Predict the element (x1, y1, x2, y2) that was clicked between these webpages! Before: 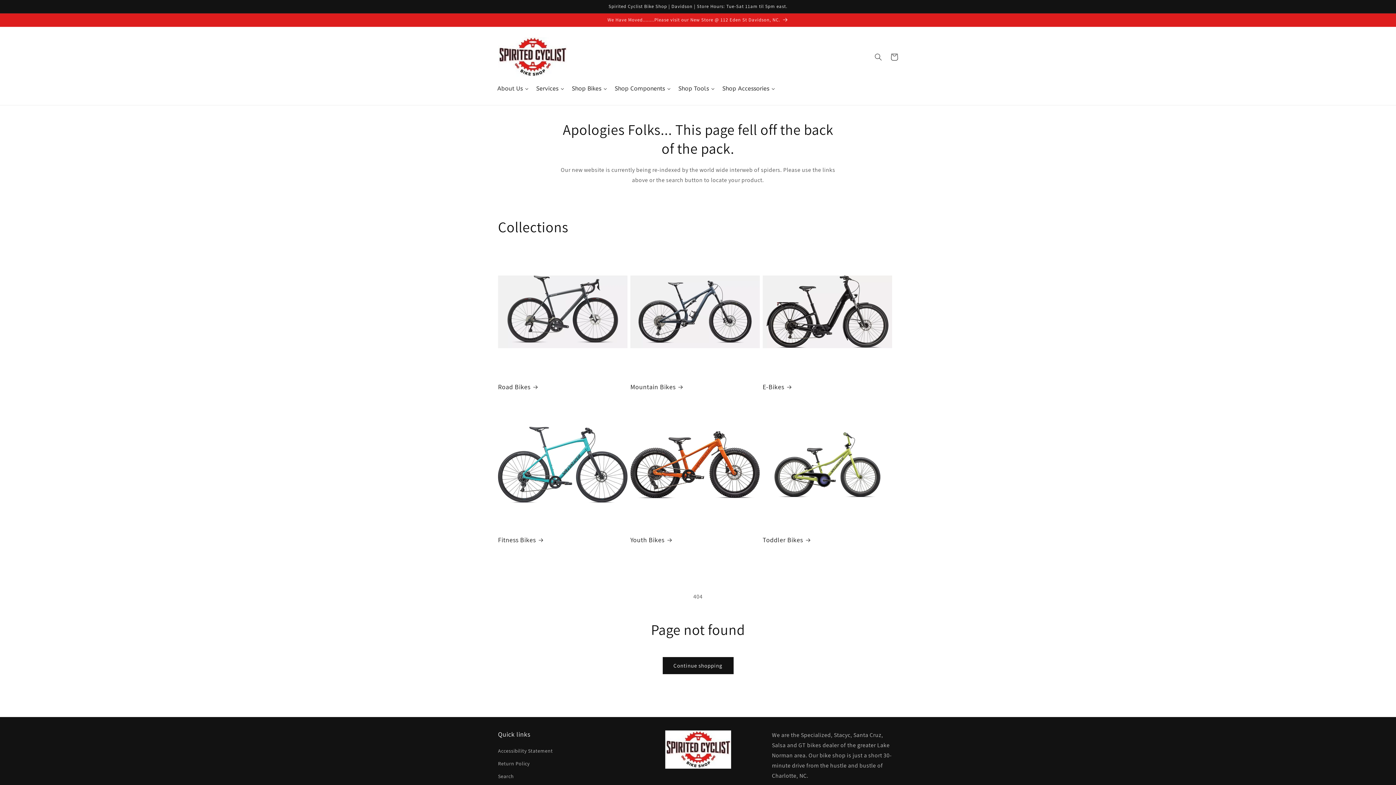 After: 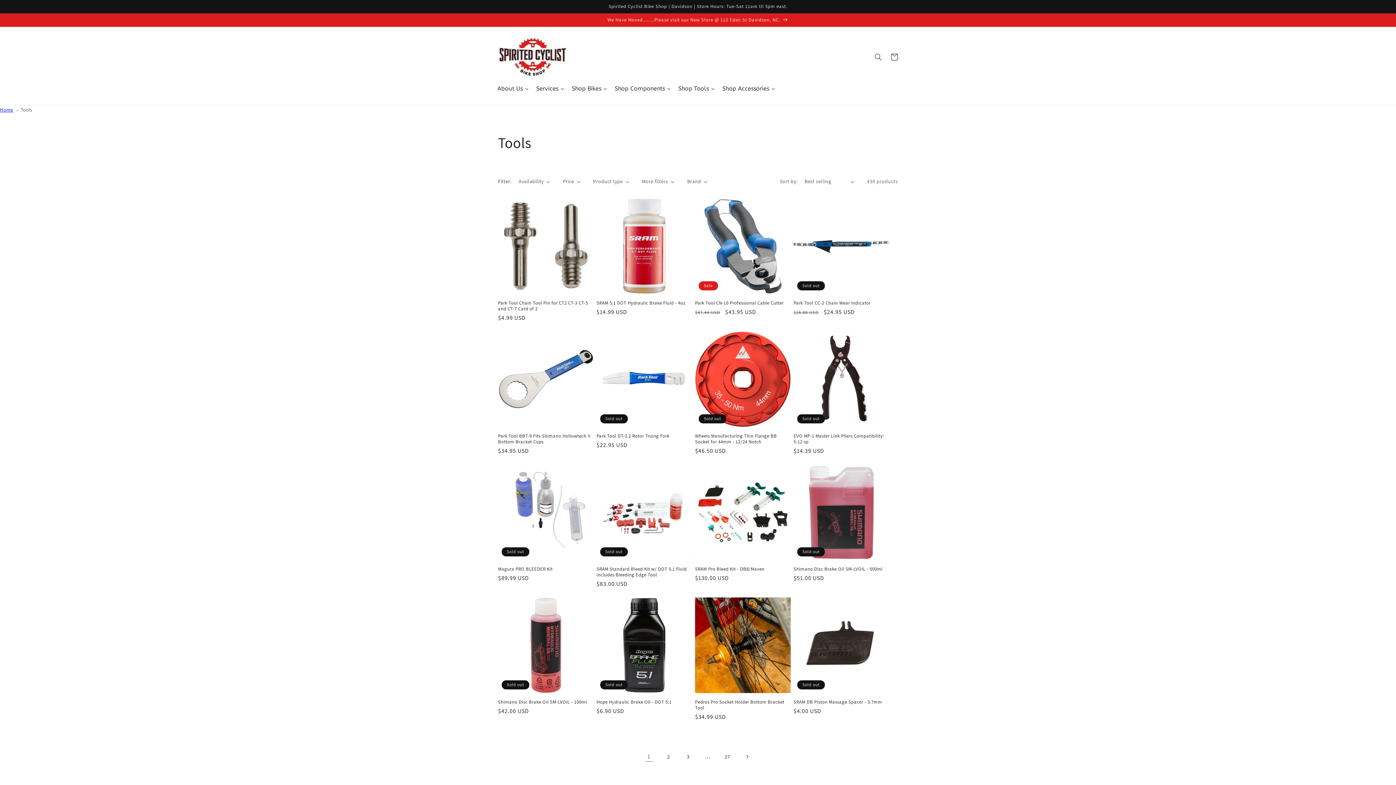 Action: bbox: (674, 79, 718, 97) label: Shop Tools